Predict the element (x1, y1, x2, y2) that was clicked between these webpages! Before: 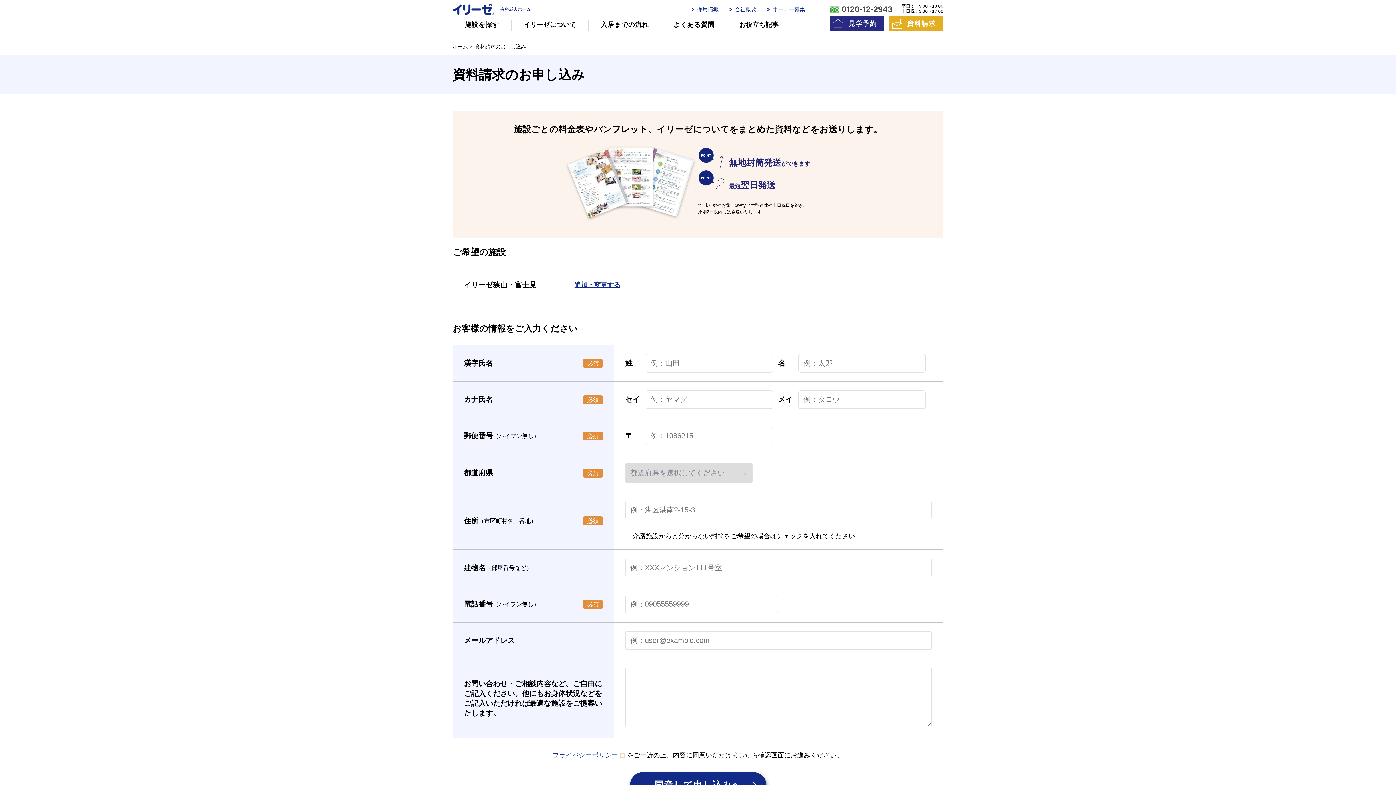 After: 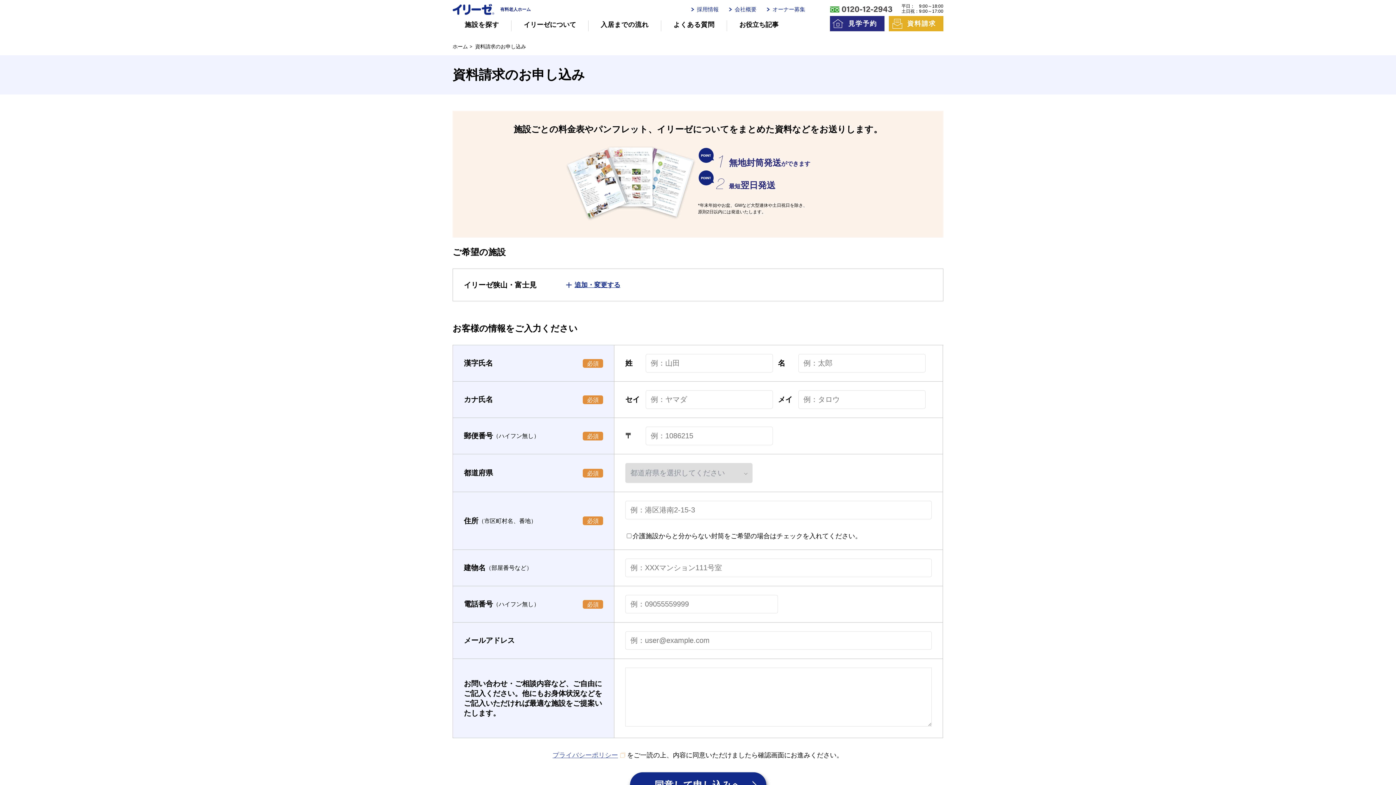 Action: bbox: (552, 752, 627, 759) label: プライバシーポリシー